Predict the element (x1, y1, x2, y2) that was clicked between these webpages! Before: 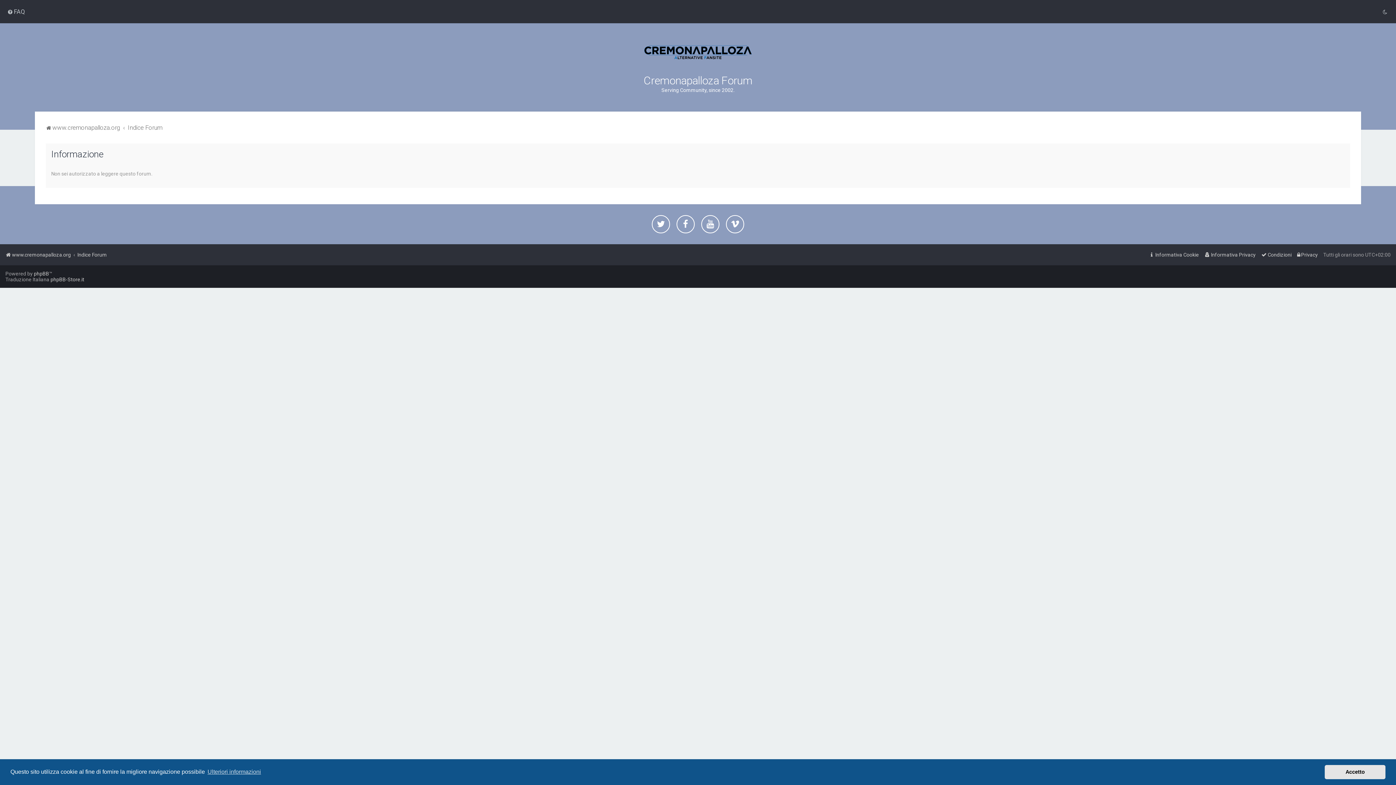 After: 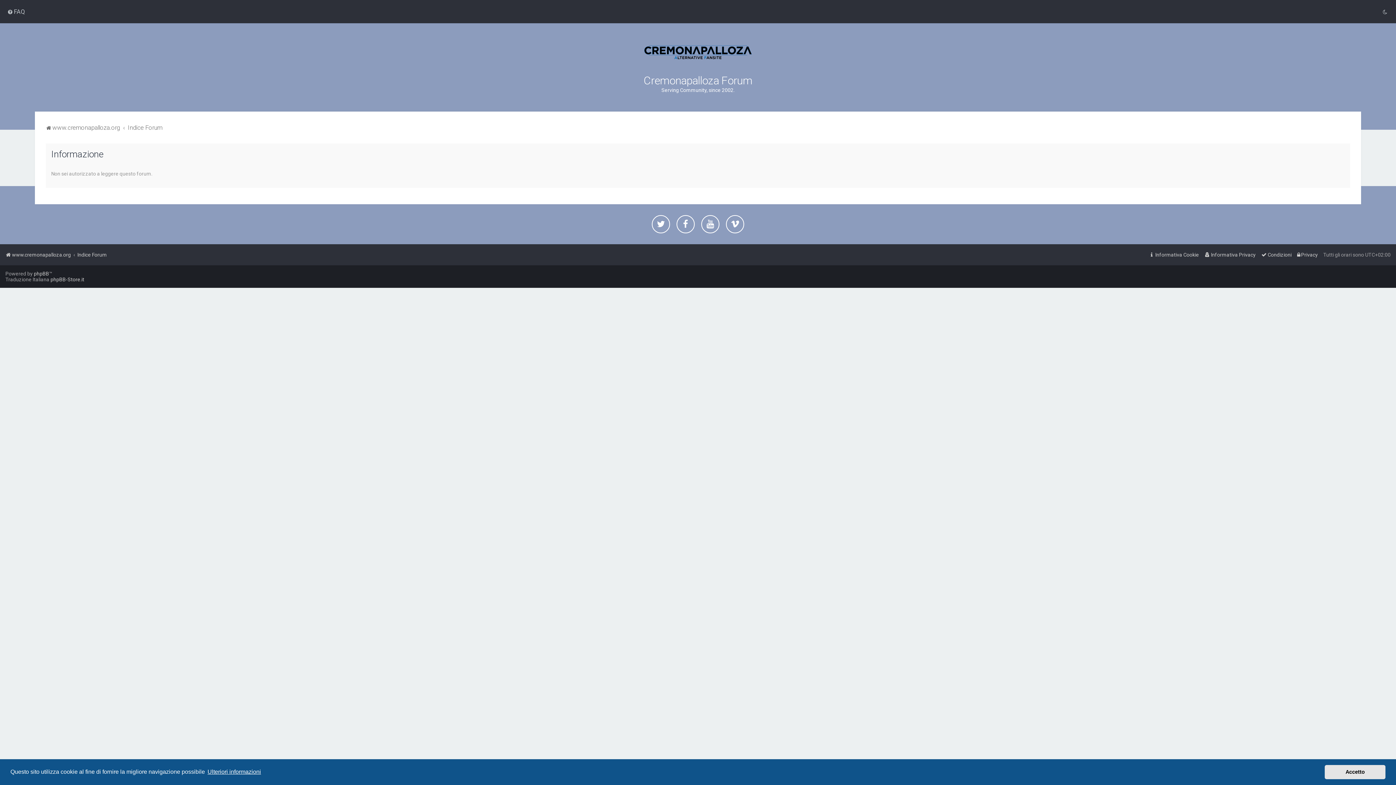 Action: label: learn more about cookies bbox: (206, 766, 262, 777)